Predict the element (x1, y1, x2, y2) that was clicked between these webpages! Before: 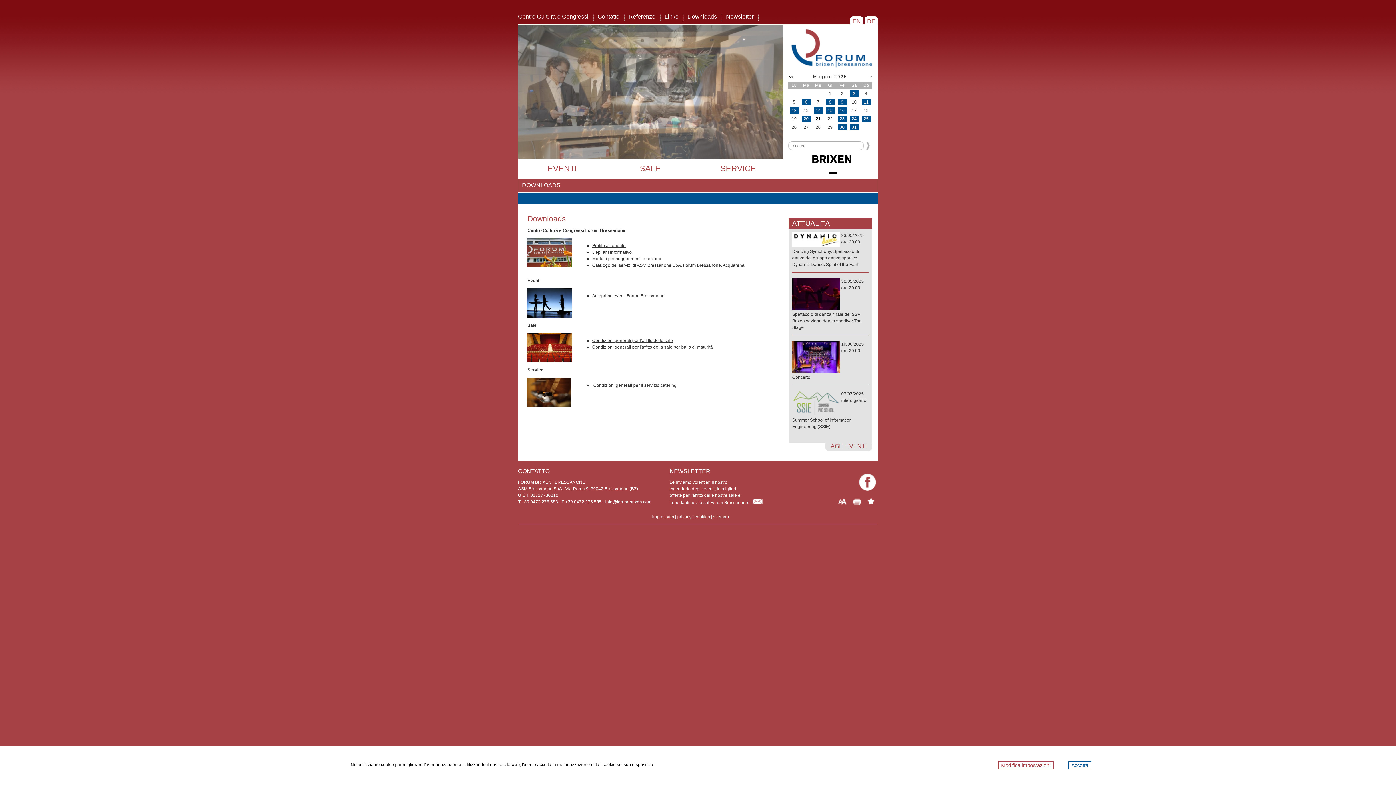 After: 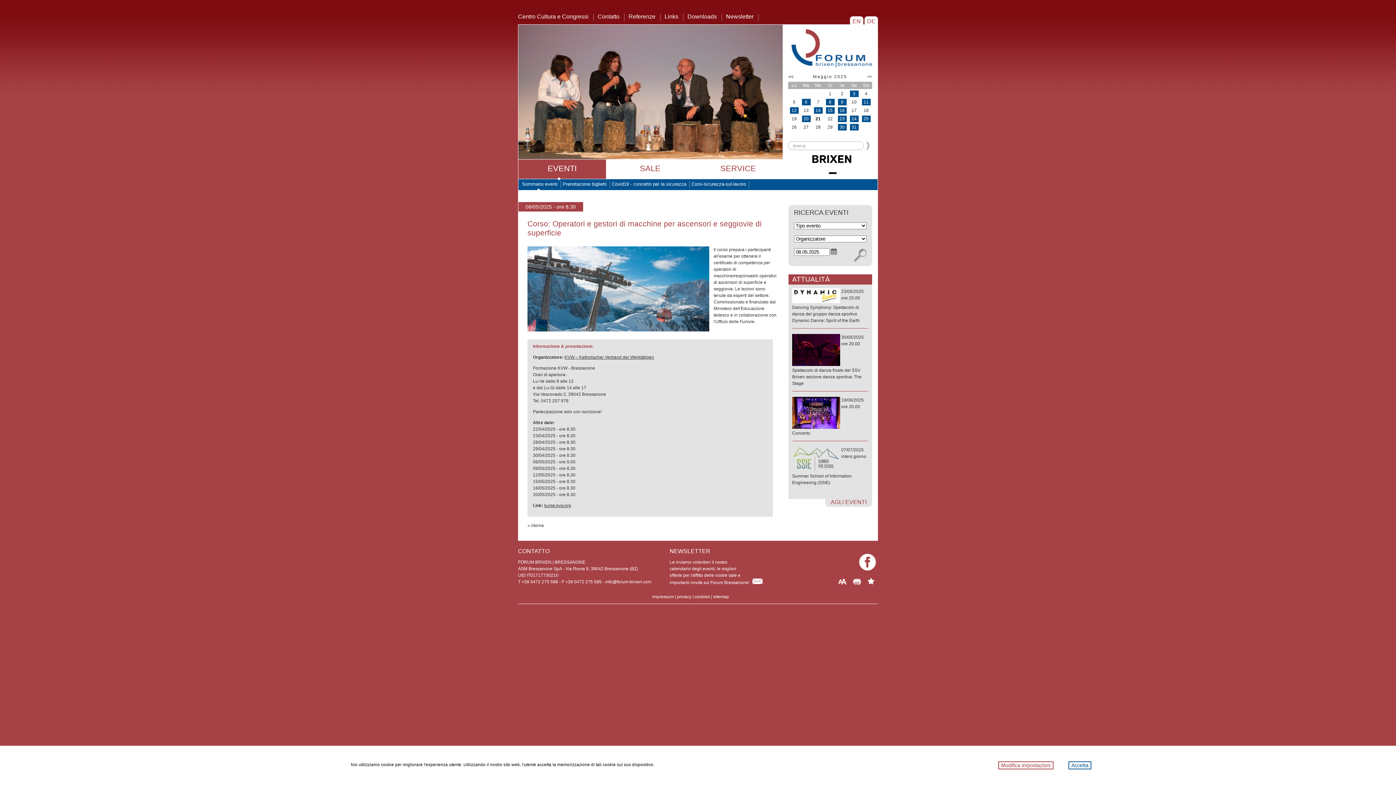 Action: bbox: (829, 99, 831, 104) label: 8